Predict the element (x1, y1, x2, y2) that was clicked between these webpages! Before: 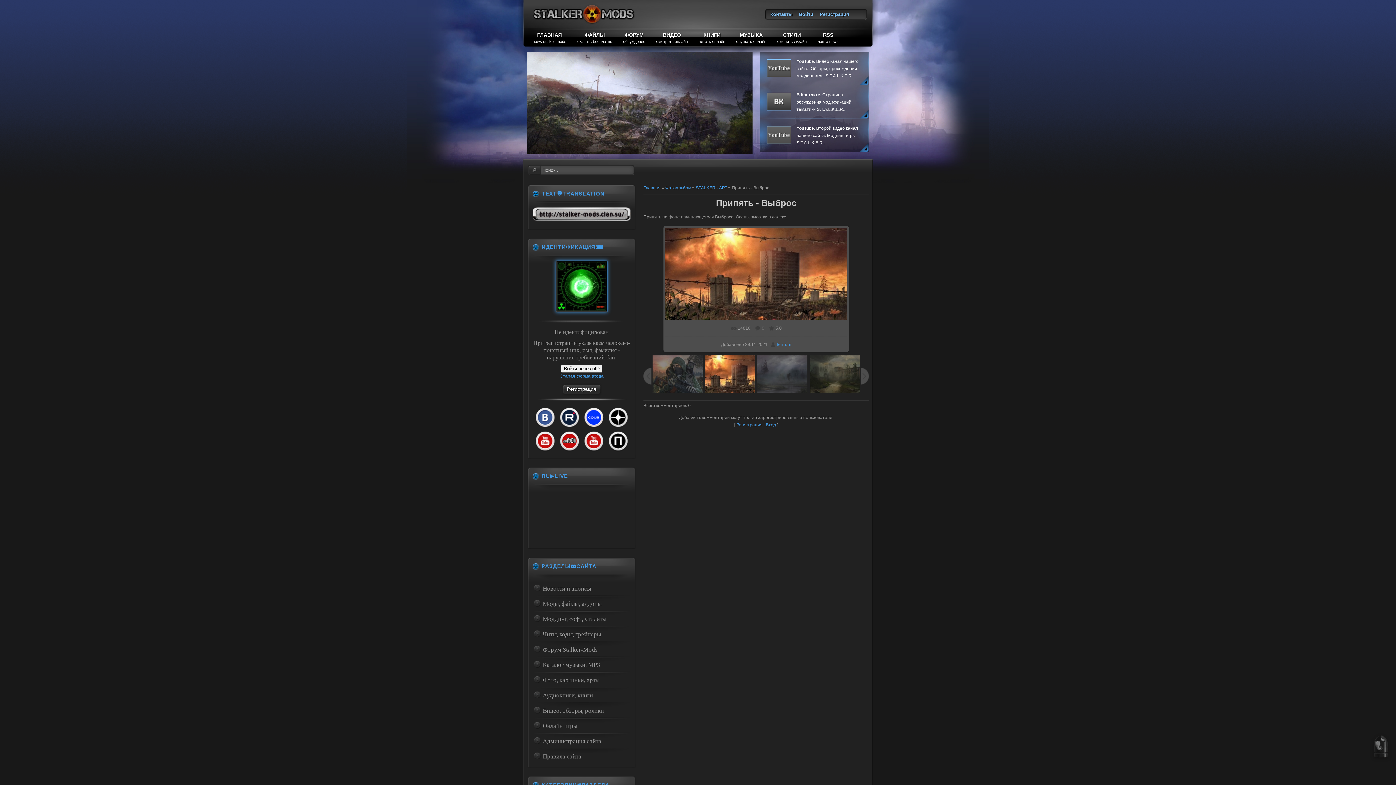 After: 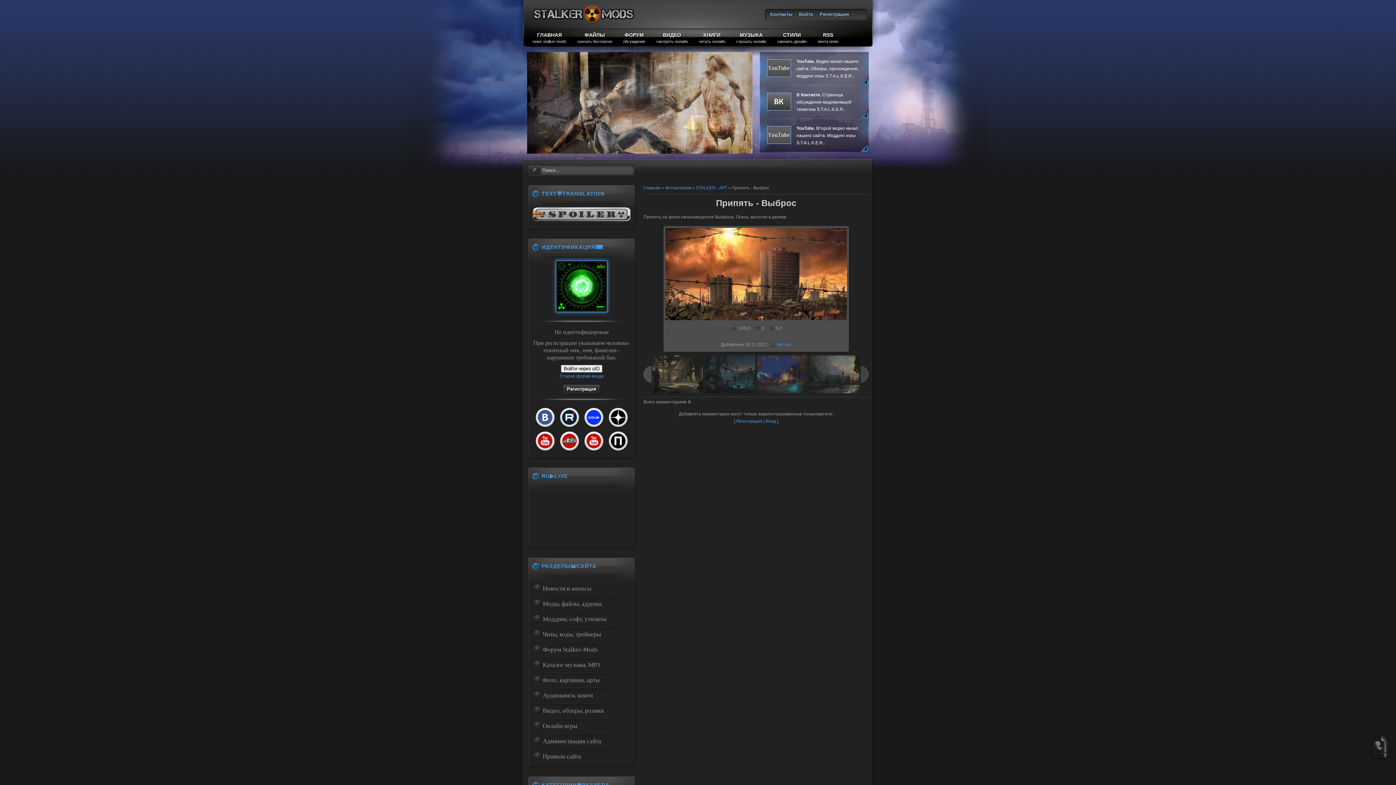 Action: bbox: (861, 368, 869, 384)